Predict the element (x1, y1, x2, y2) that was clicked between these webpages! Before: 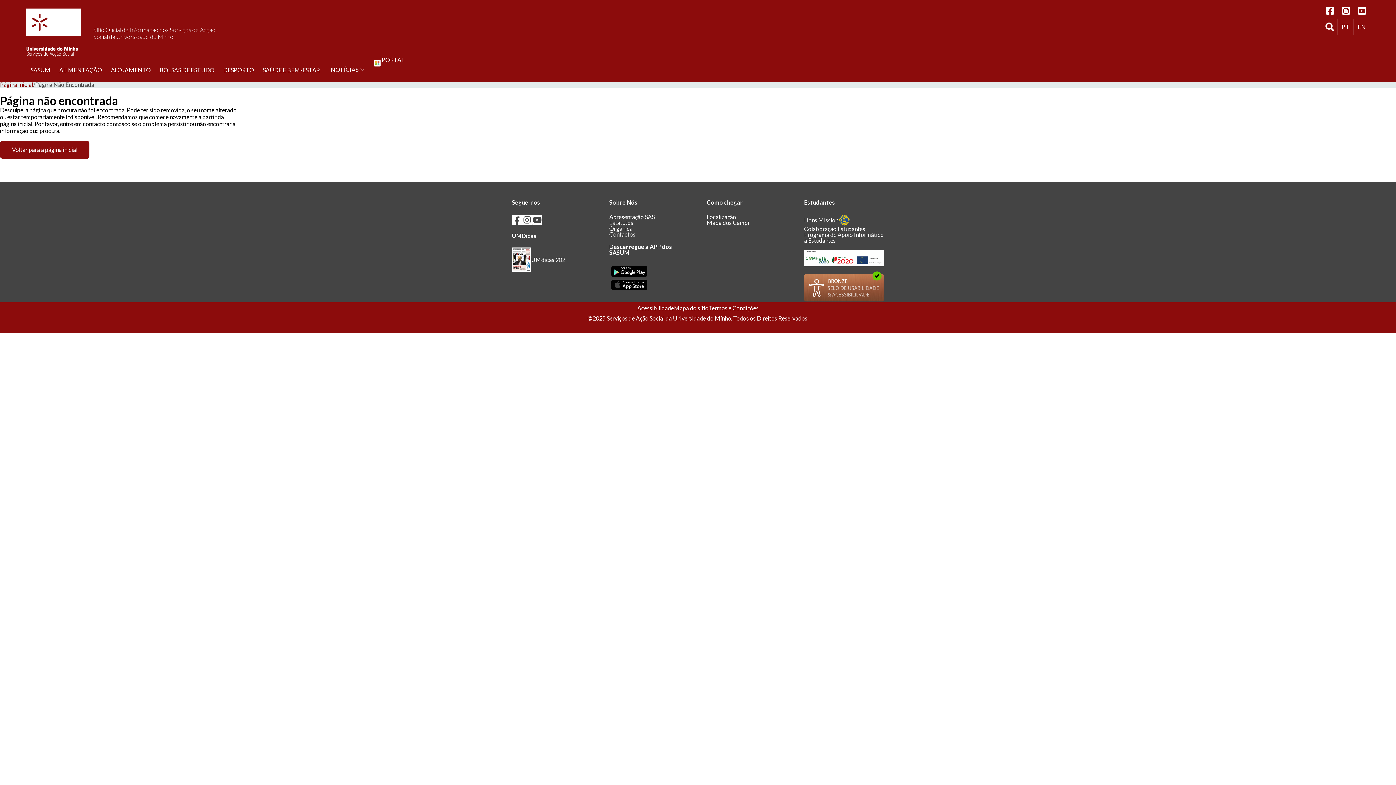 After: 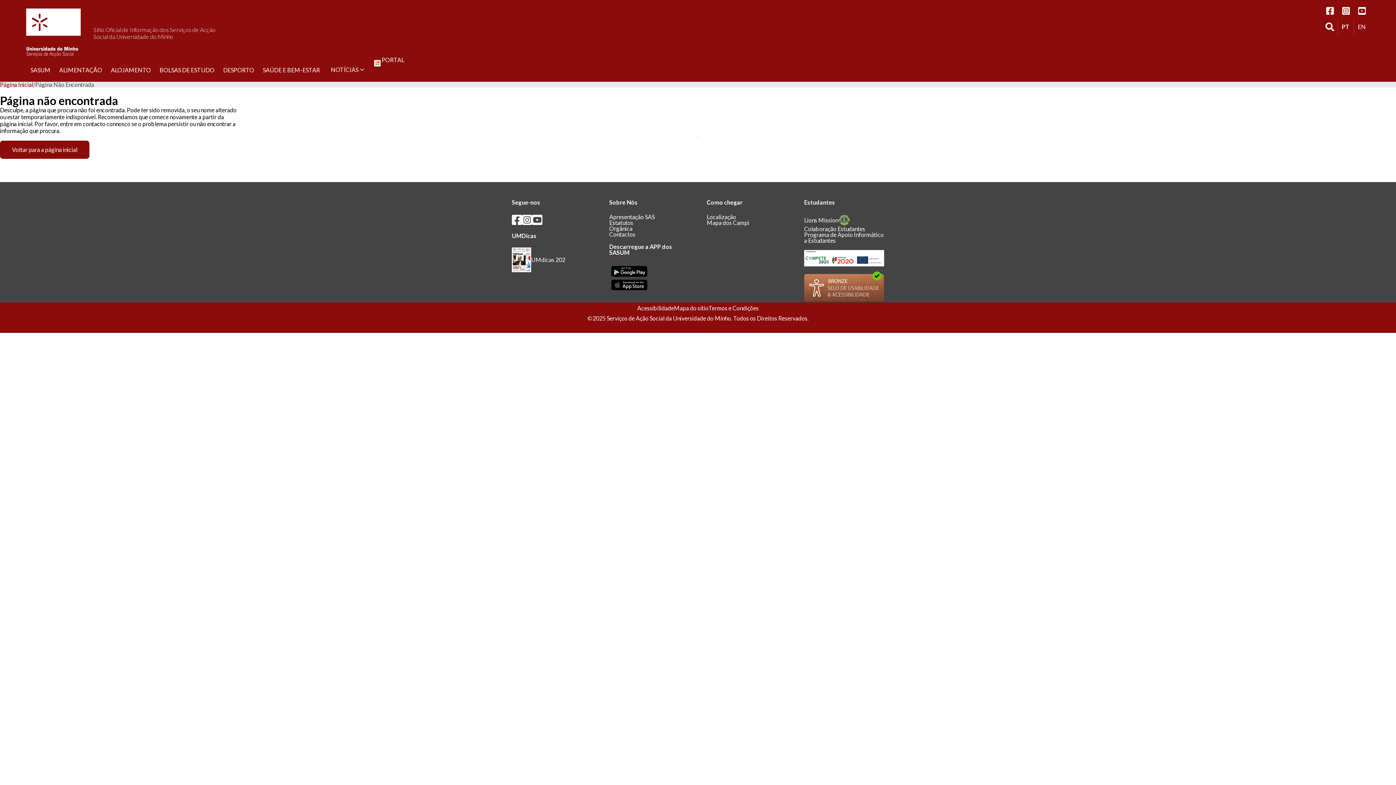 Action: bbox: (804, 226, 884, 232) label: Colaboração Estudantes